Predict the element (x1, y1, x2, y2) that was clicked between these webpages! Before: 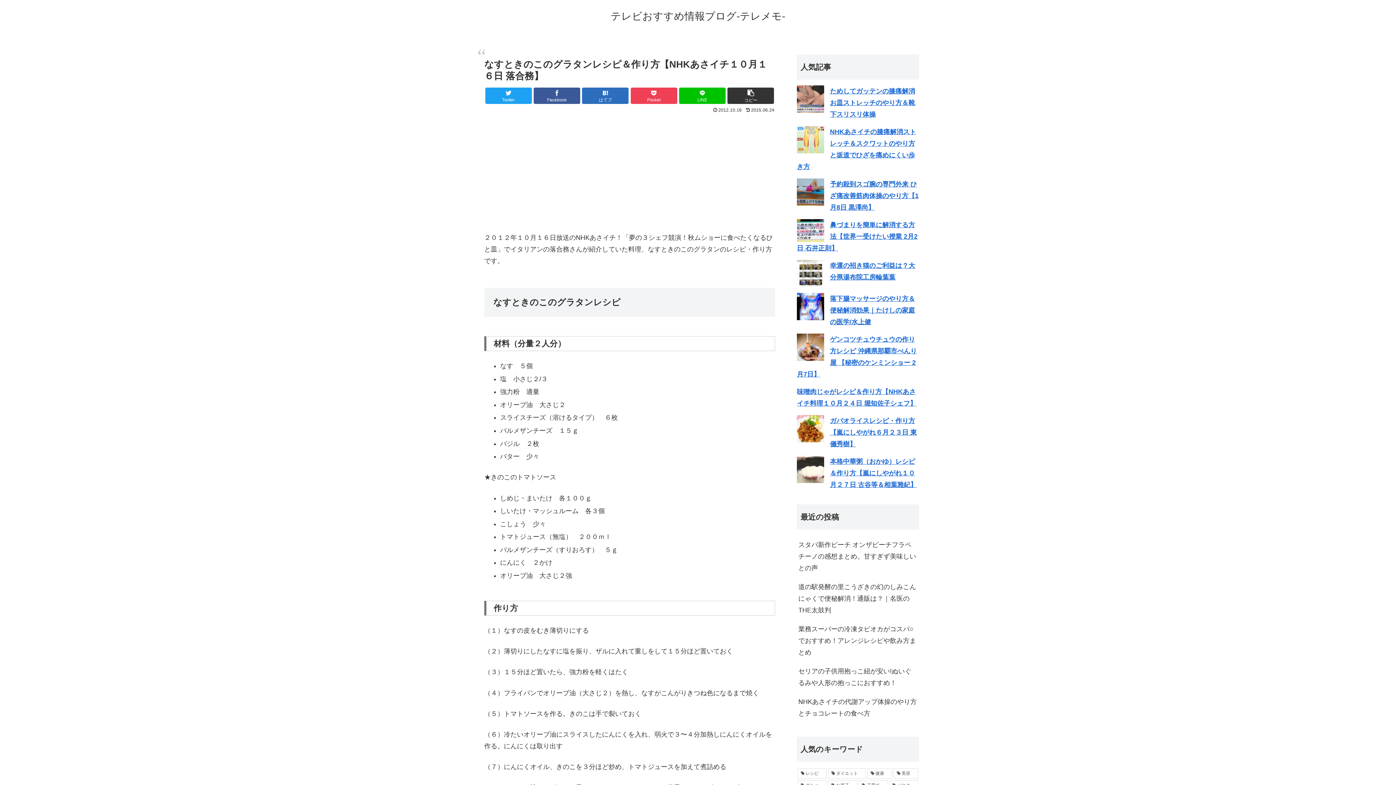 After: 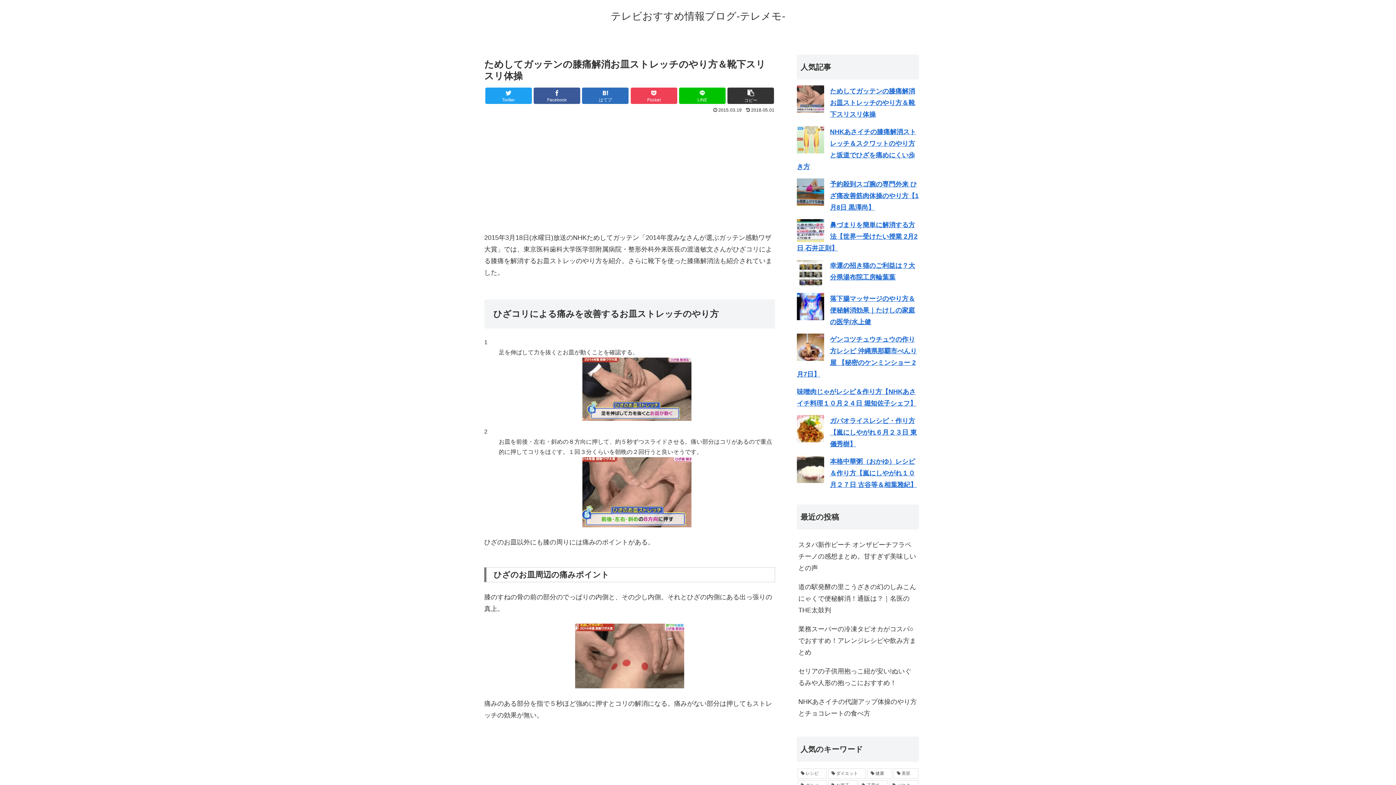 Action: bbox: (830, 87, 915, 118) label: ためしてガッテンの膝痛解消お皿ストレッチのやり方＆靴下スリスリ体操